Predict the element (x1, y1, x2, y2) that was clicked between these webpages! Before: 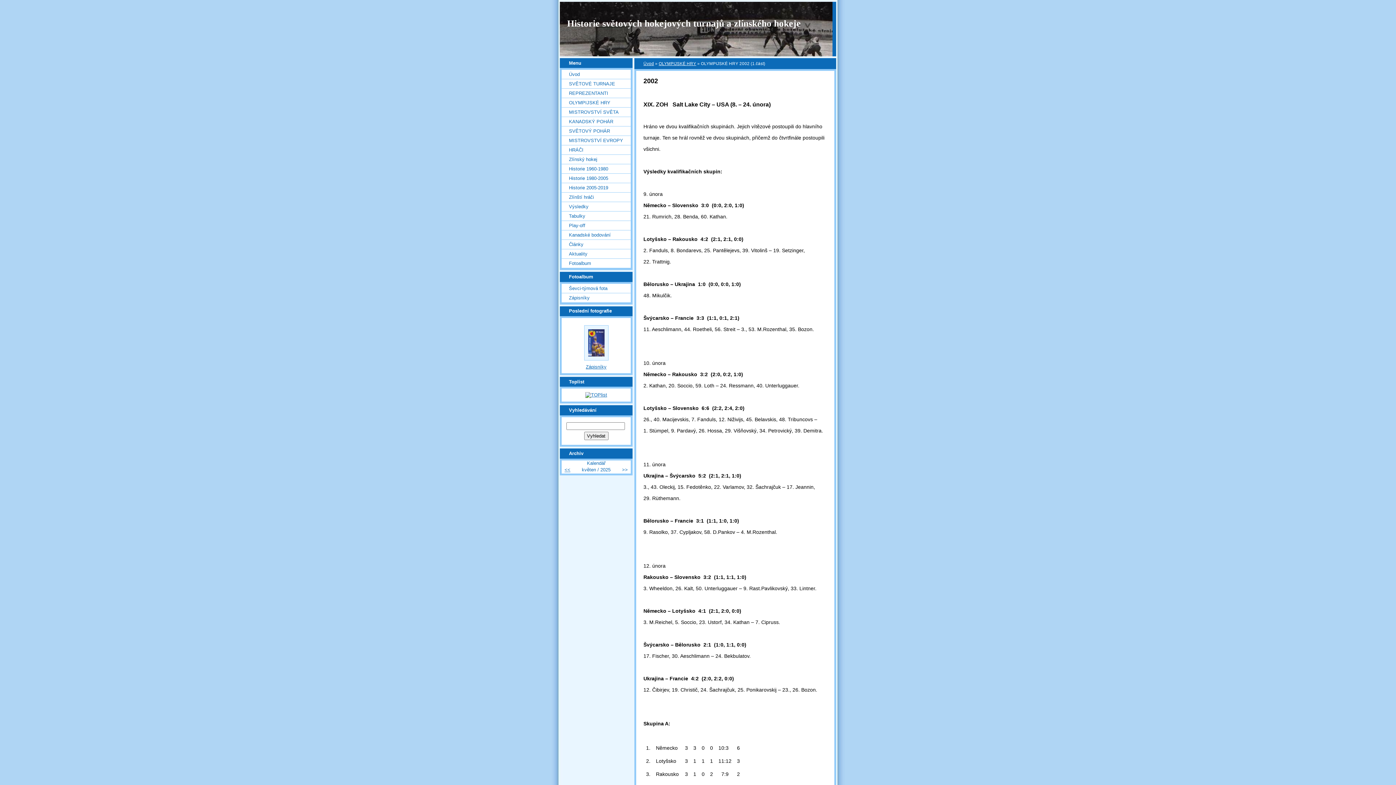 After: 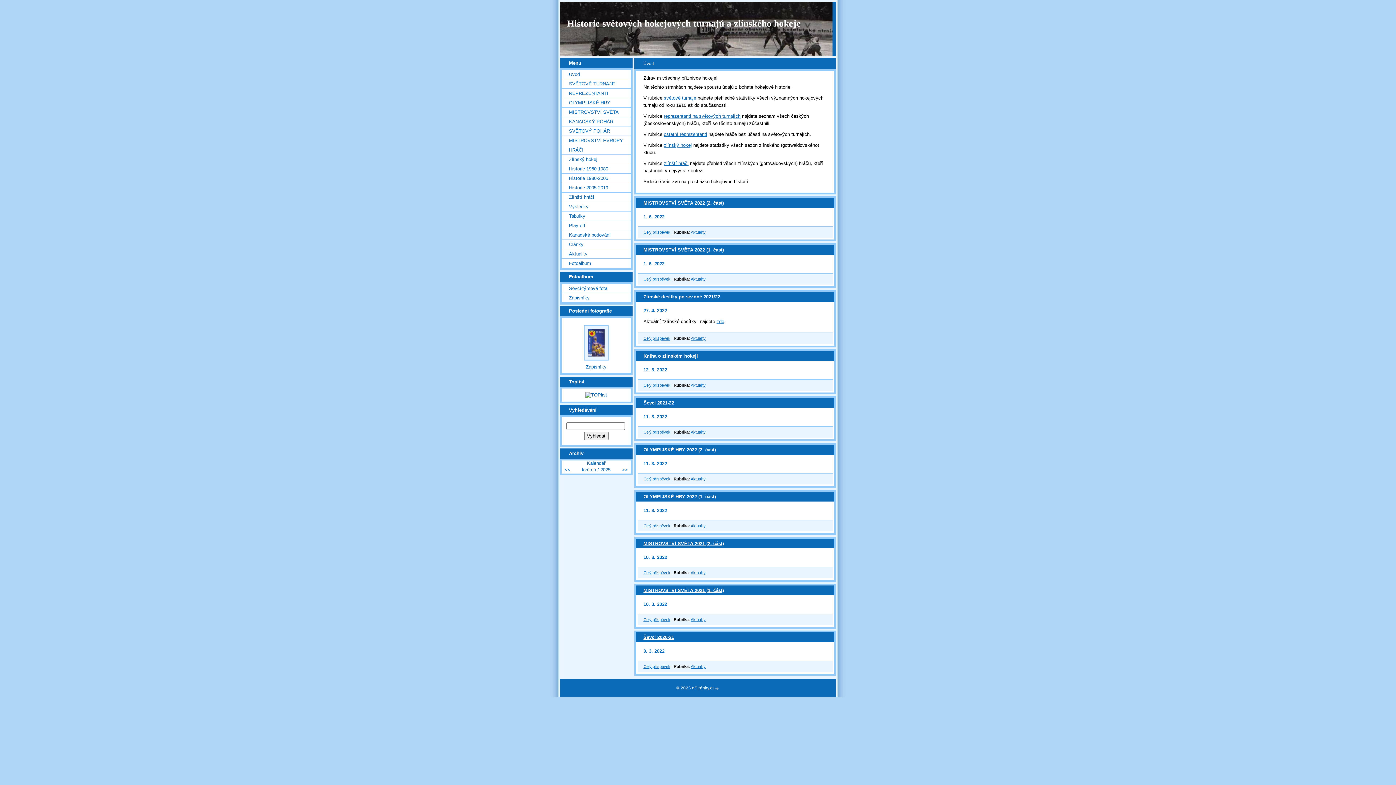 Action: bbox: (643, 61, 654, 65) label: Úvod